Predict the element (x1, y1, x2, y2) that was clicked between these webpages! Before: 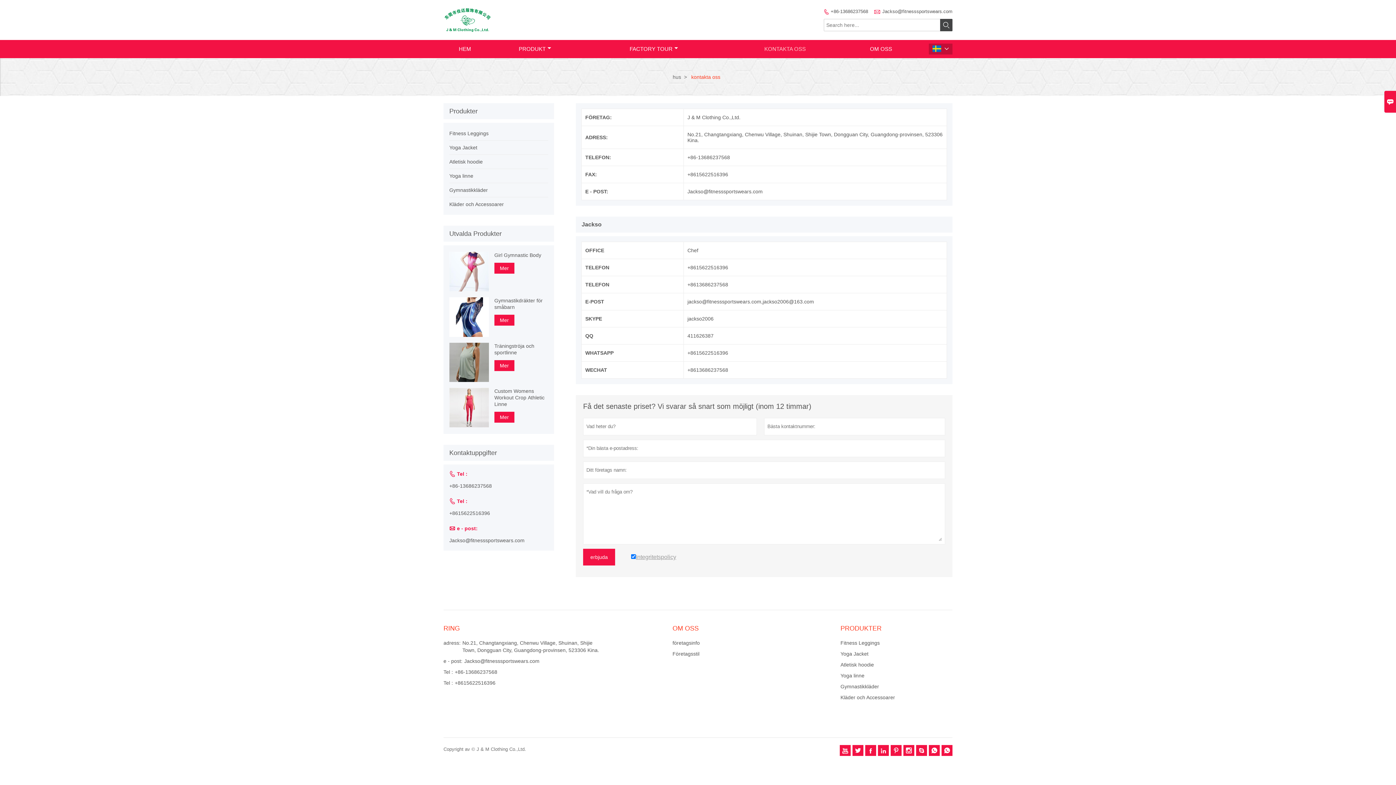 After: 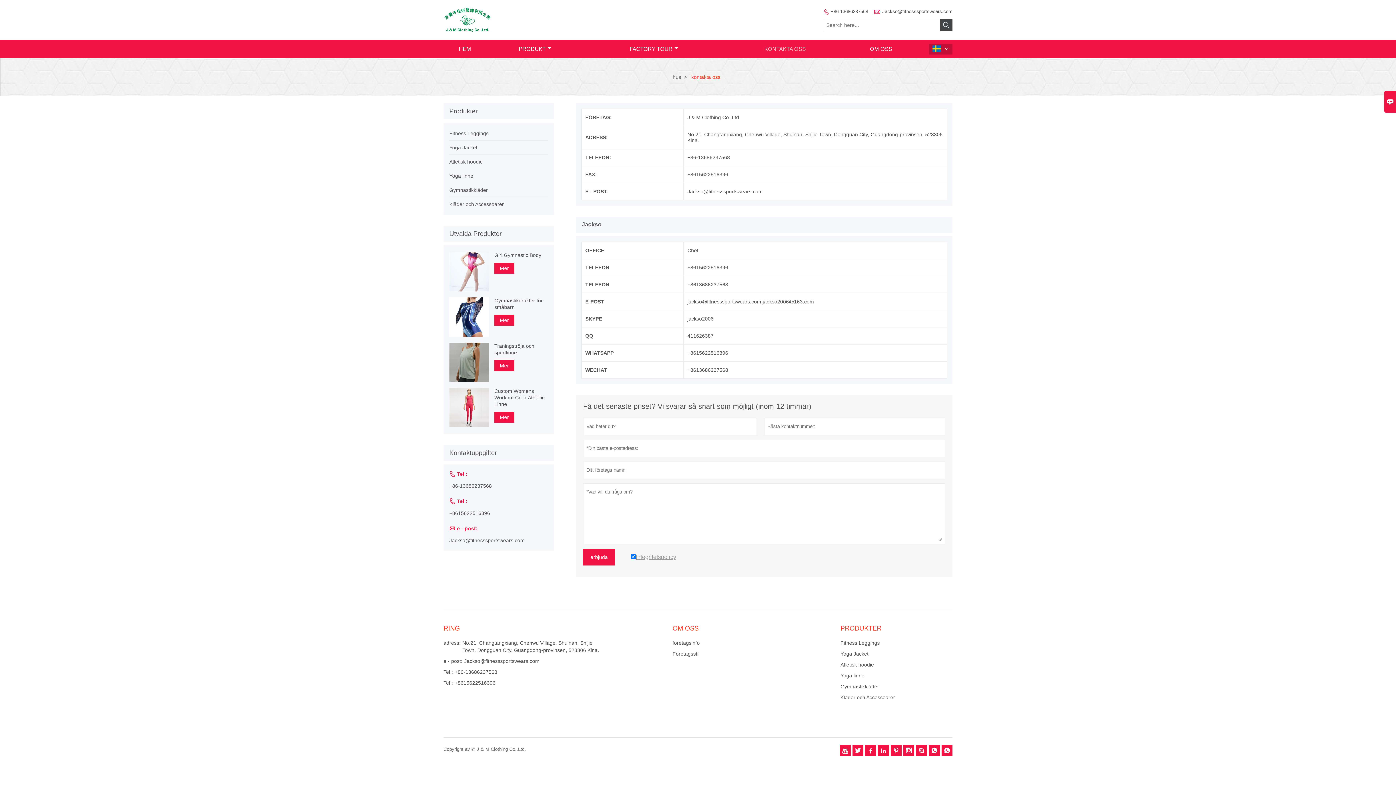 Action: label: Jackso@fitnesssportswears.com bbox: (882, 7, 952, 16)